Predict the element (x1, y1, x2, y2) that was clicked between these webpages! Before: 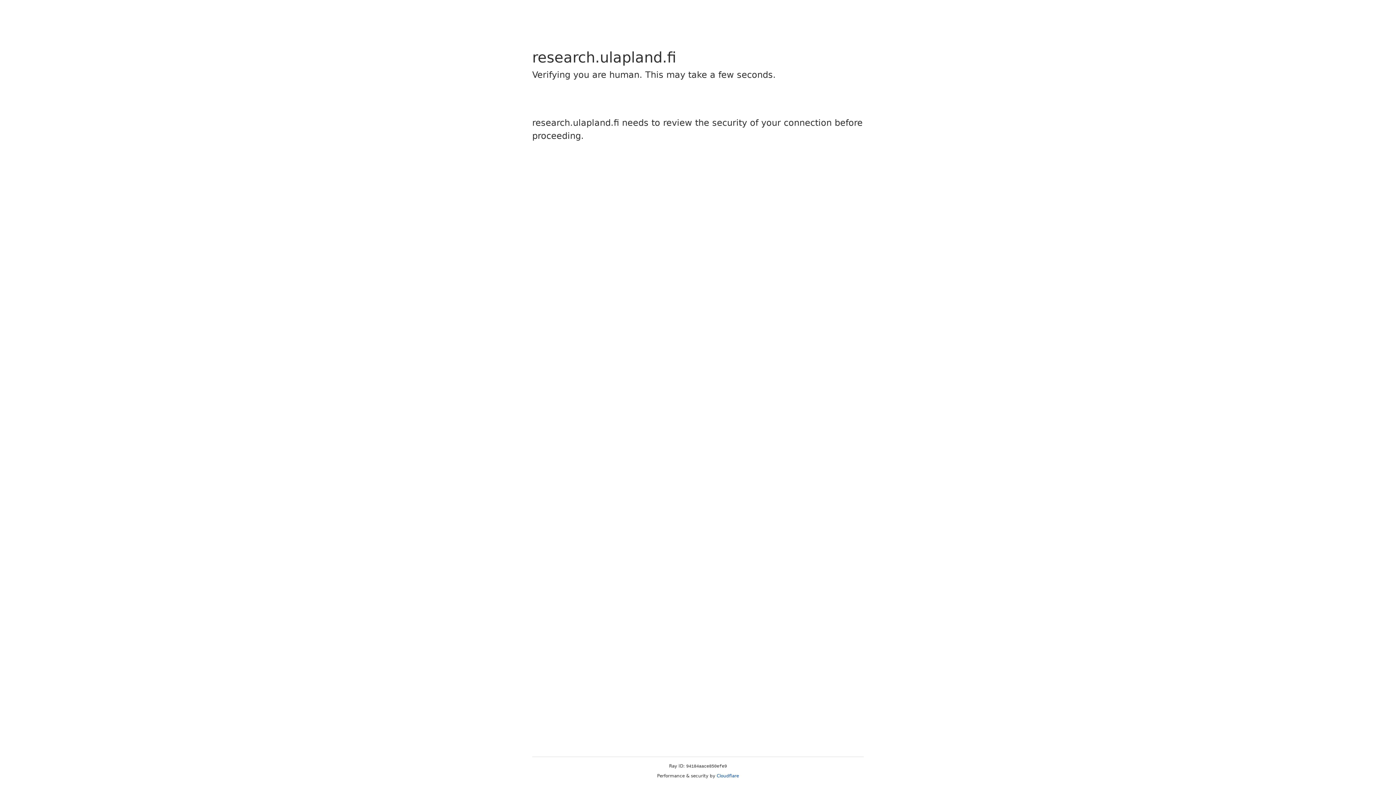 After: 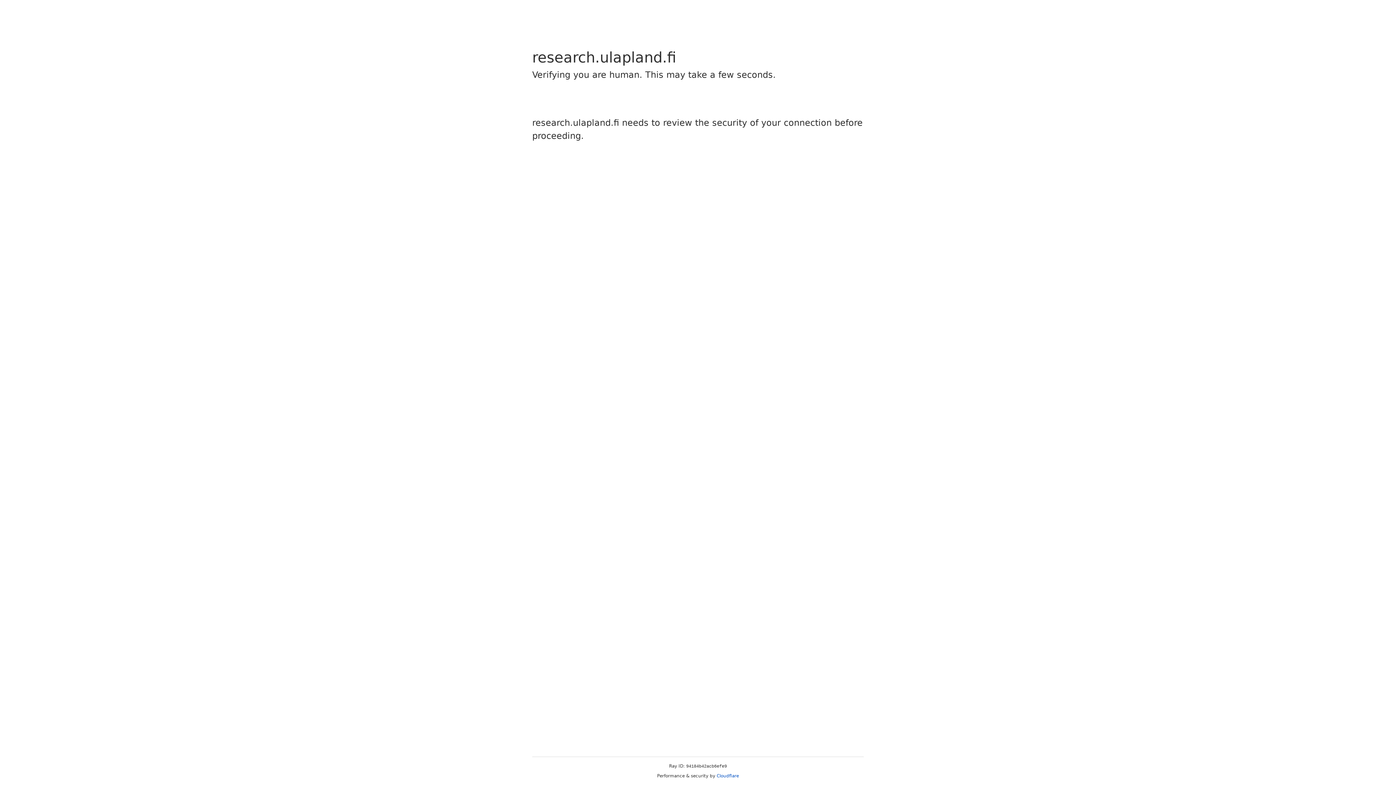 Action: bbox: (716, 773, 739, 778) label: Cloudflare